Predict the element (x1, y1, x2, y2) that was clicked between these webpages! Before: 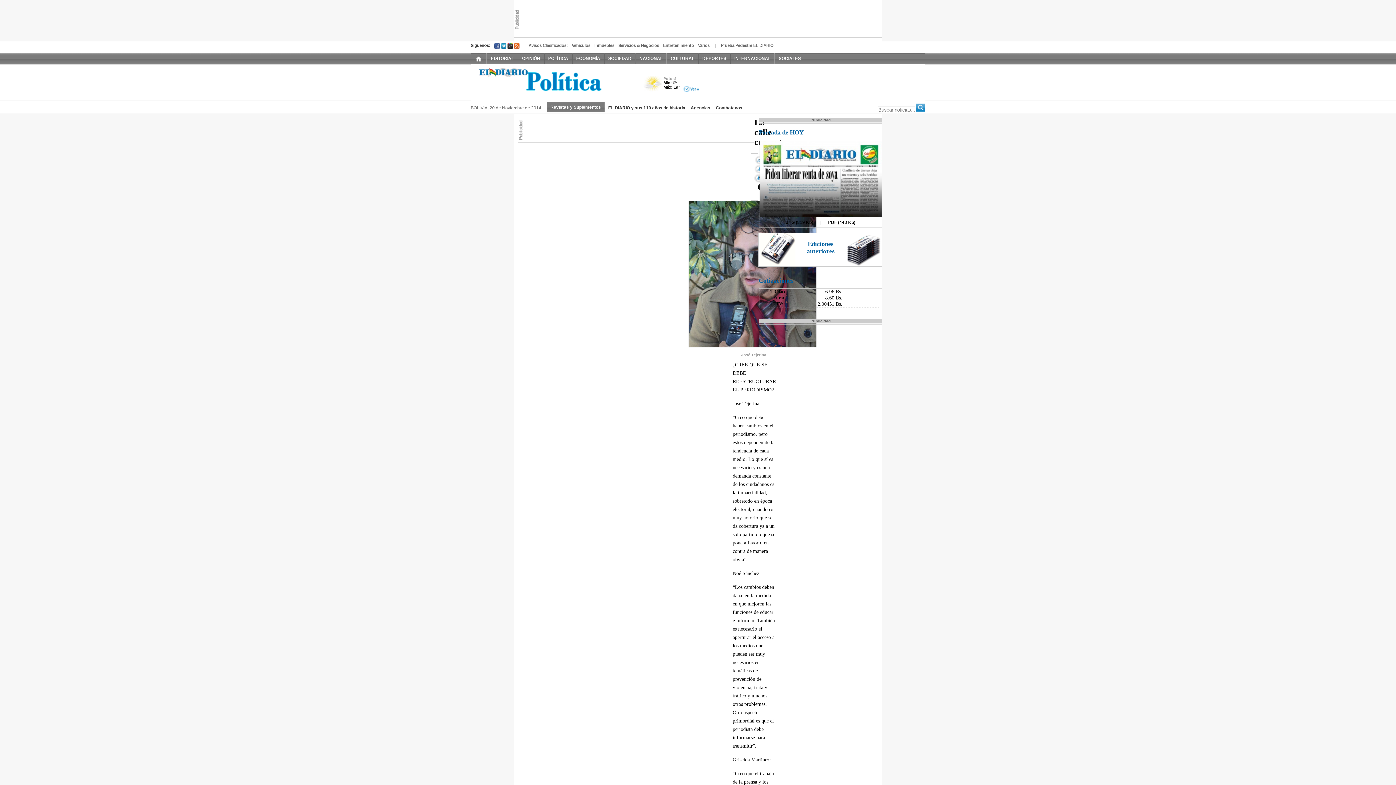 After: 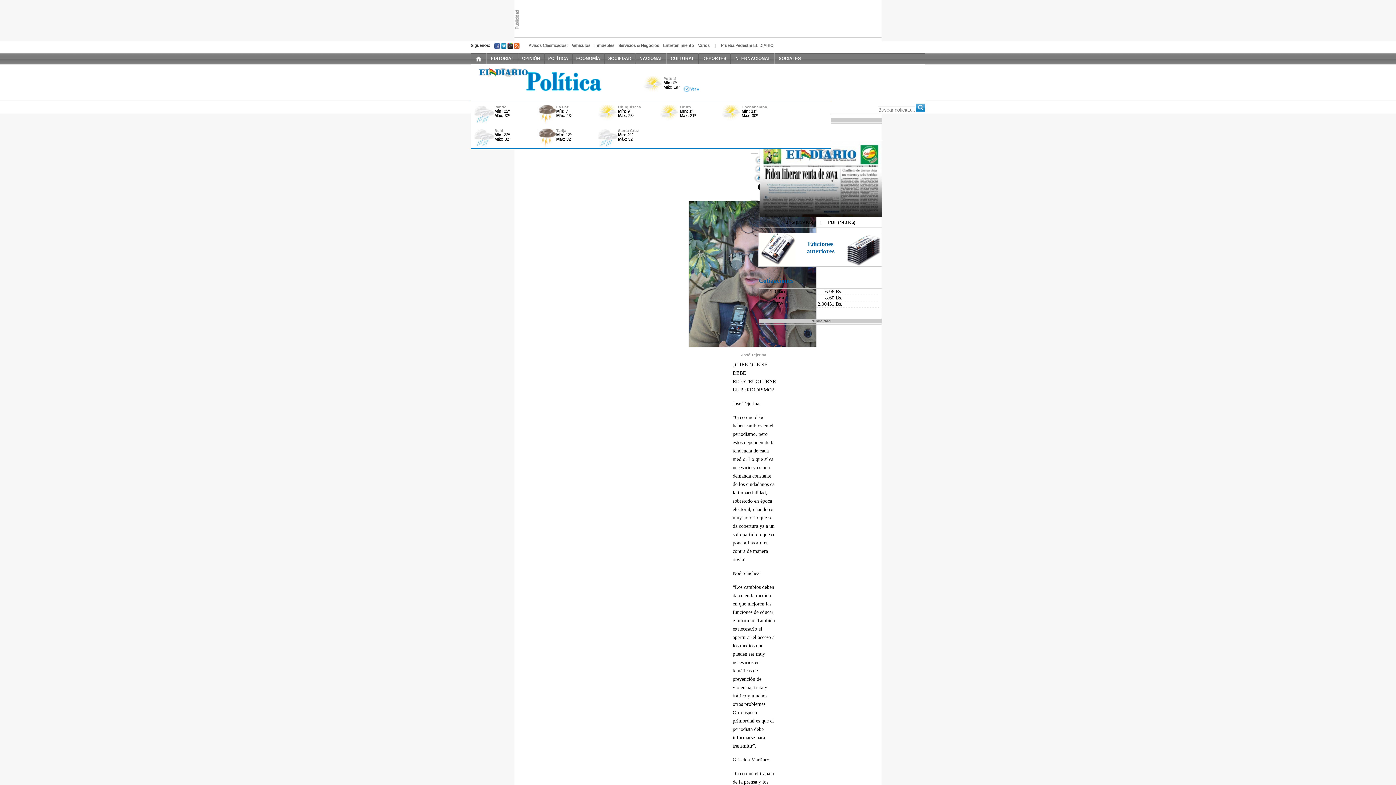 Action: label: Poco Nuboso bbox: (643, 76, 663, 96)